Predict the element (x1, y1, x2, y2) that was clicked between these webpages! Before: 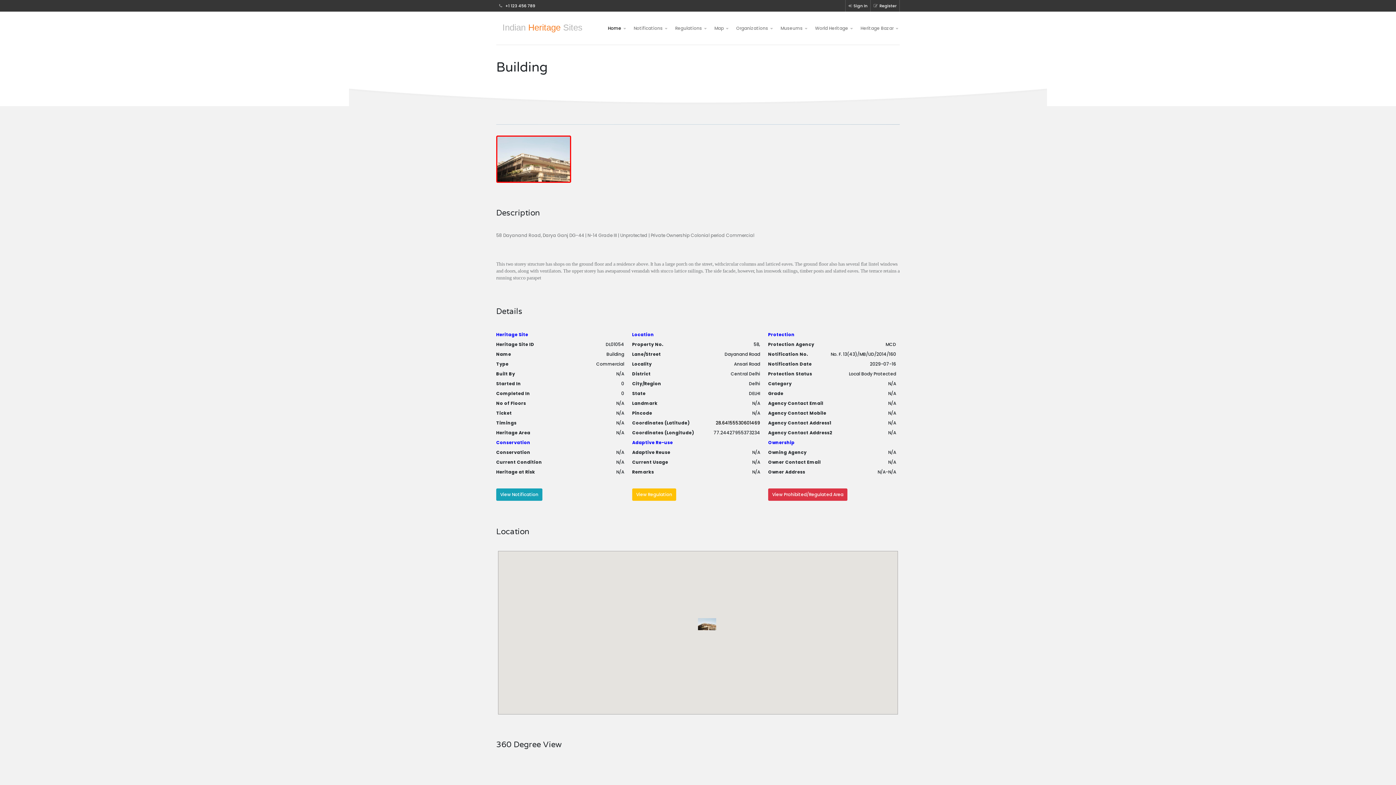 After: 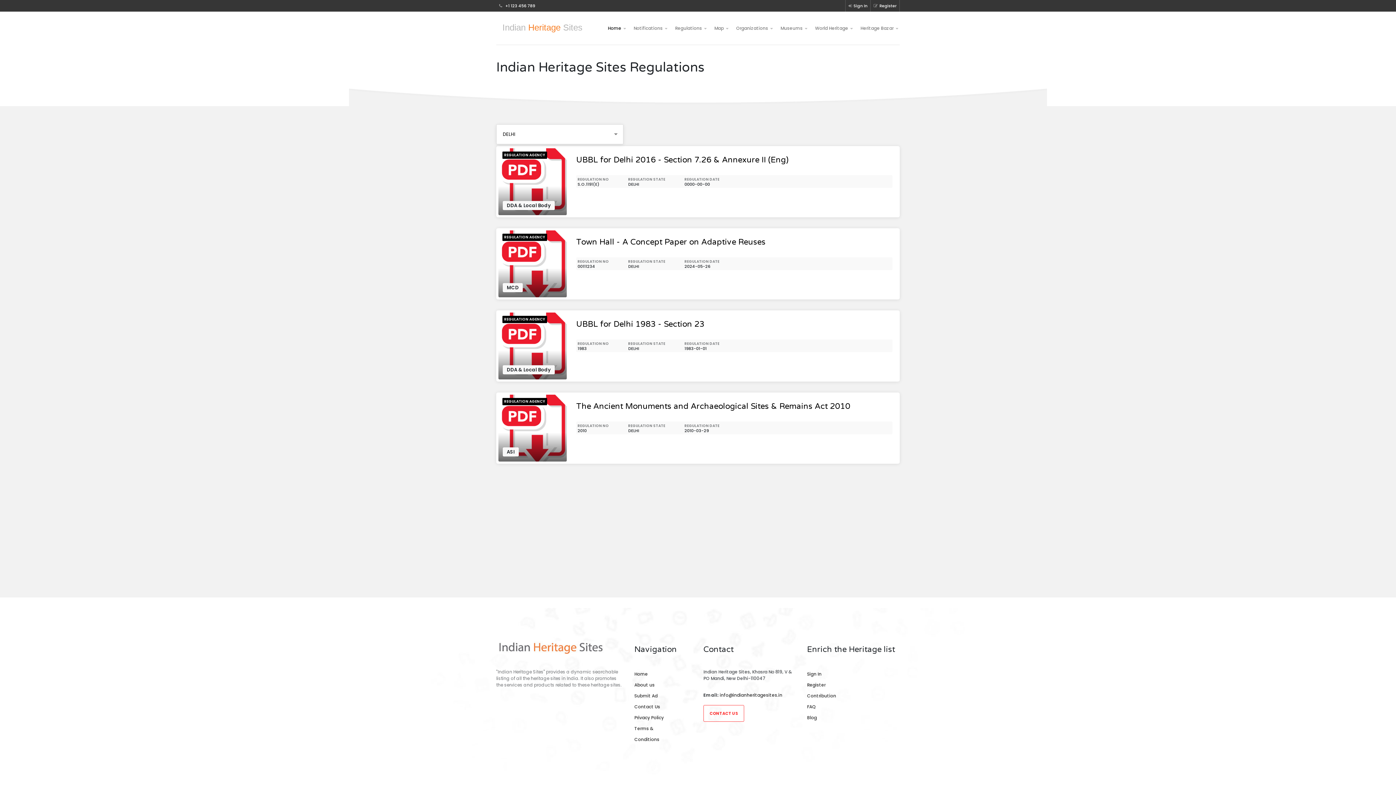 Action: bbox: (669, 23, 708, 33) label: Regulations